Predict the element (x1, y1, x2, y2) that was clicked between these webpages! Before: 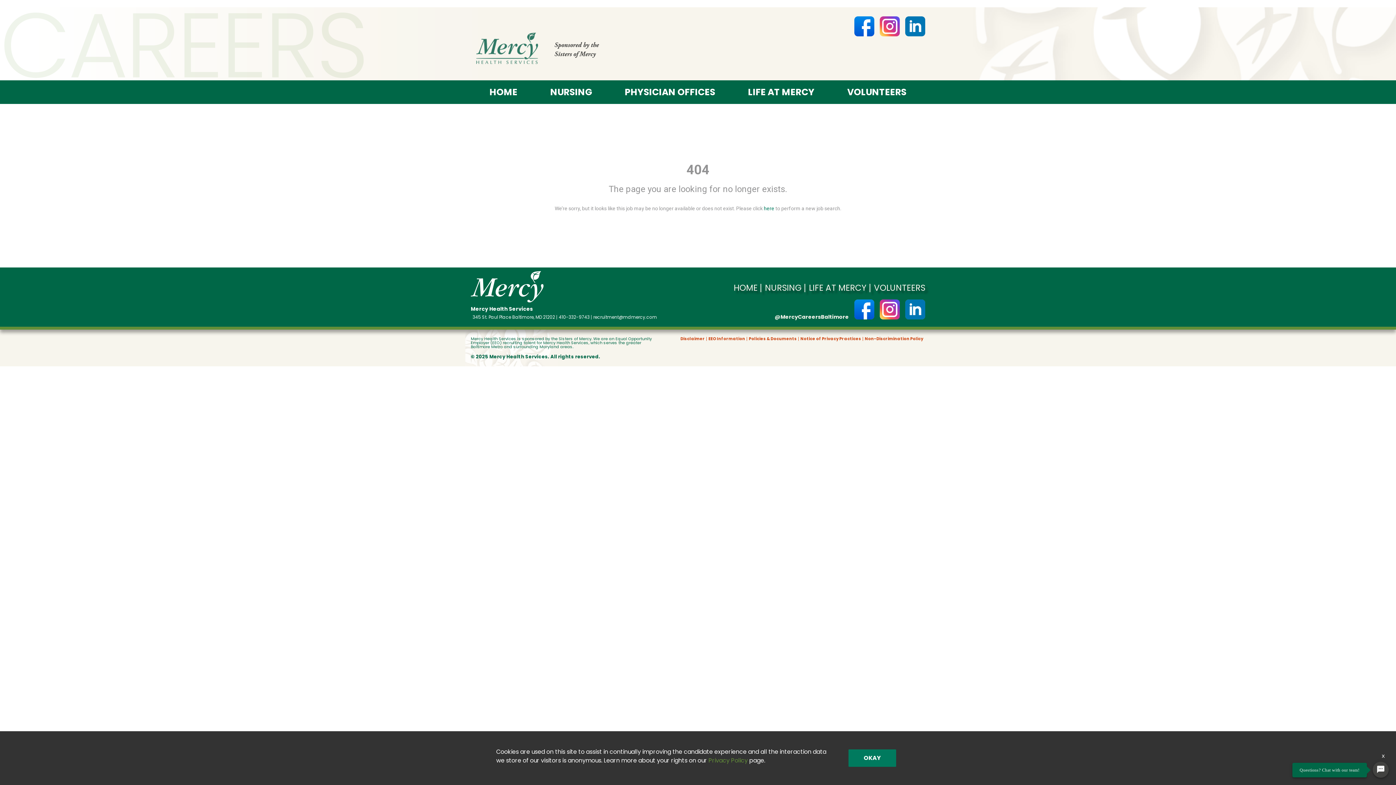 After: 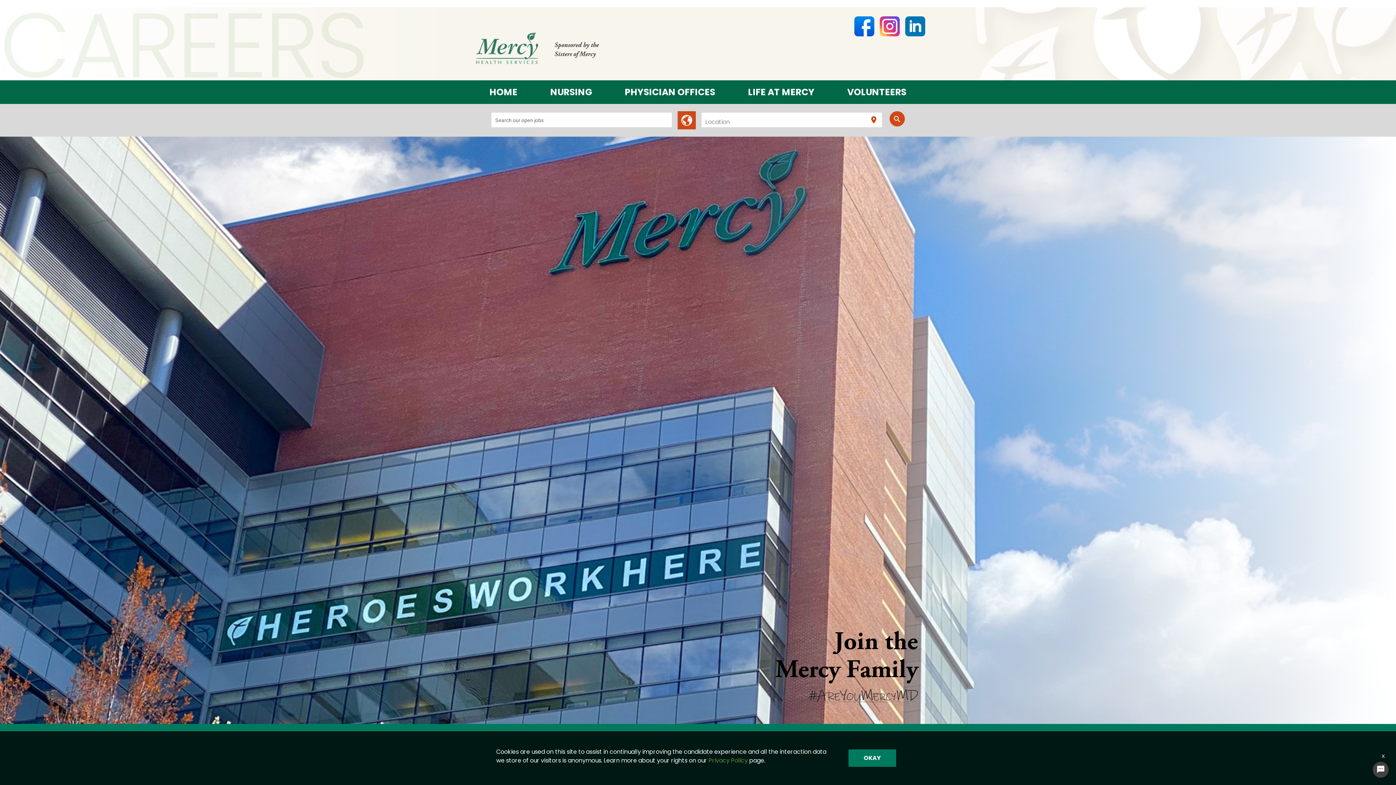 Action: bbox: (470, 32, 543, 64)